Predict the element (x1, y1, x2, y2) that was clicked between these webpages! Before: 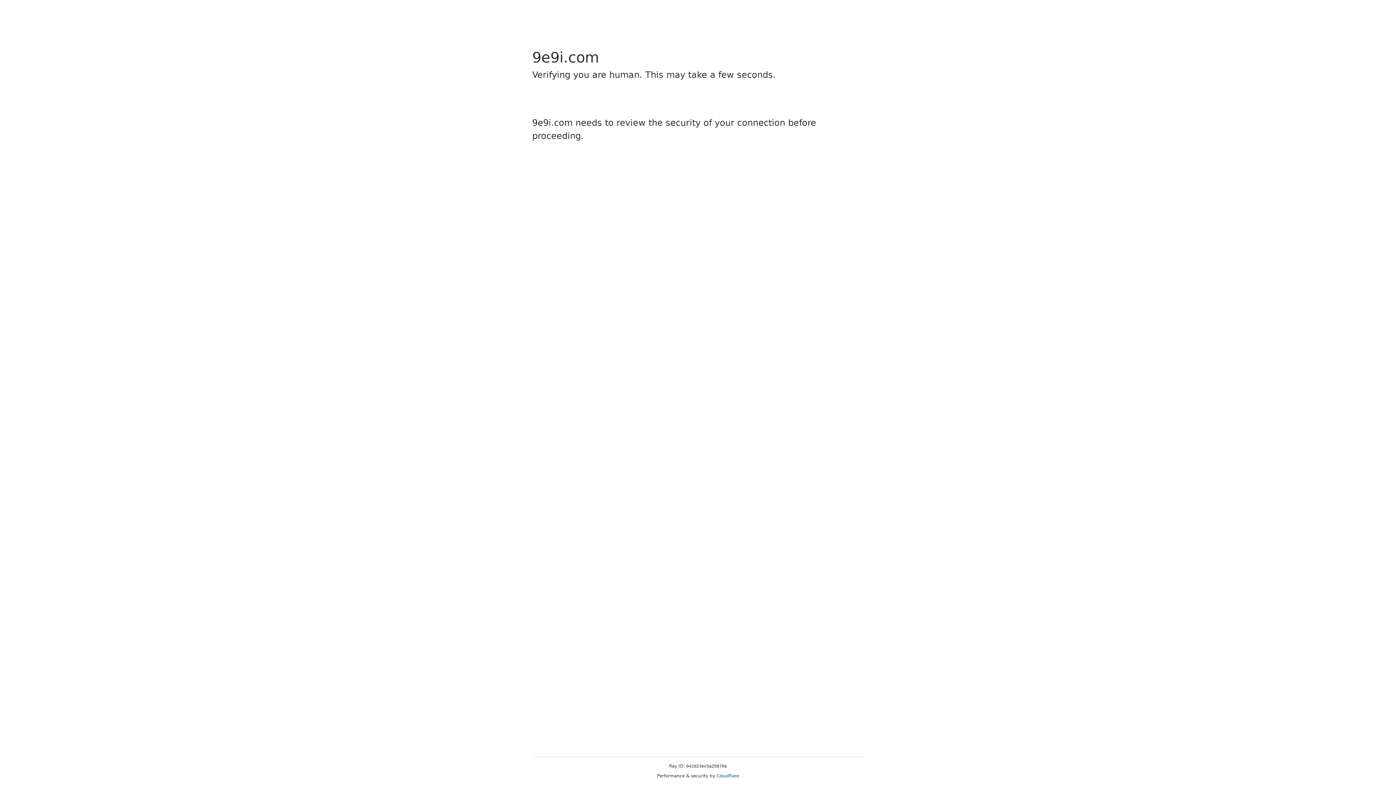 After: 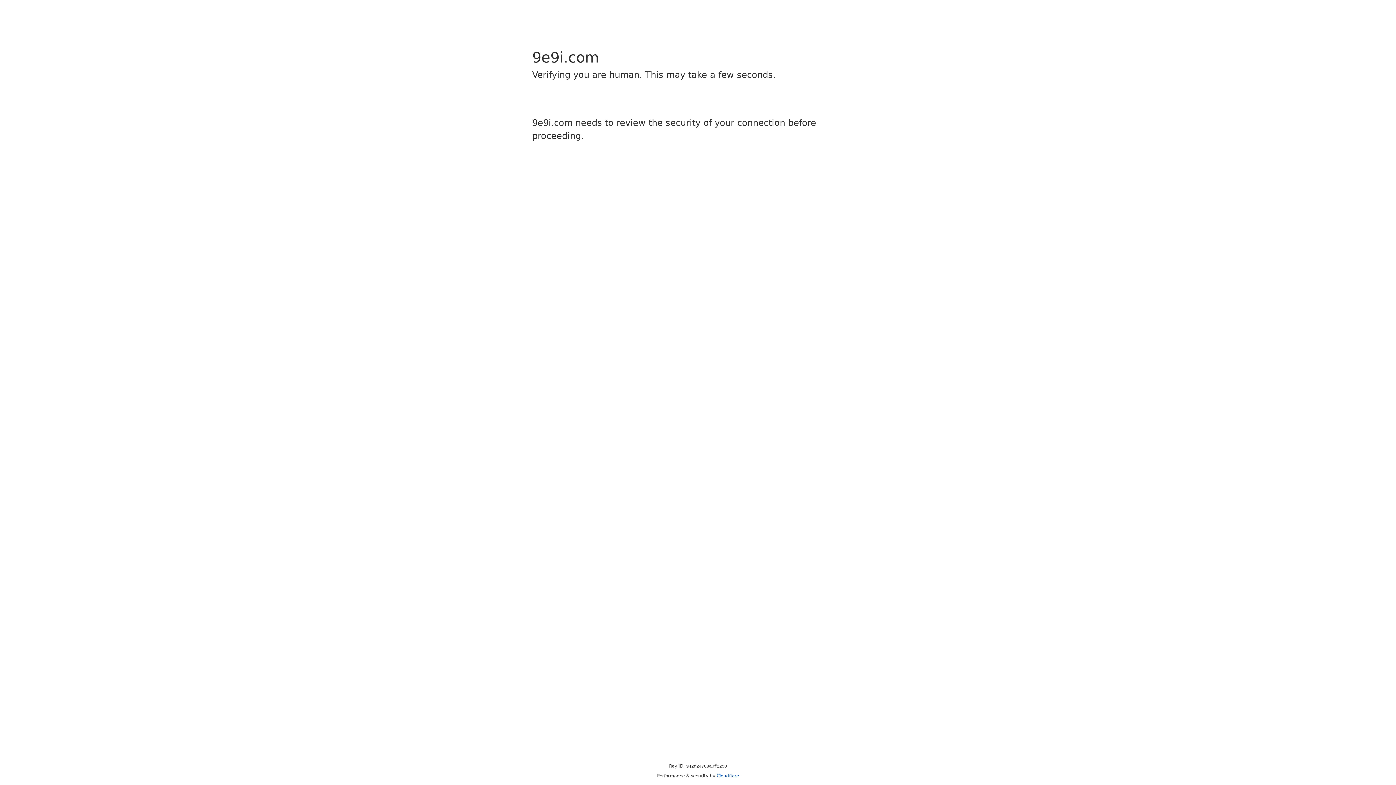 Action: label: Cloudflare bbox: (716, 773, 739, 778)